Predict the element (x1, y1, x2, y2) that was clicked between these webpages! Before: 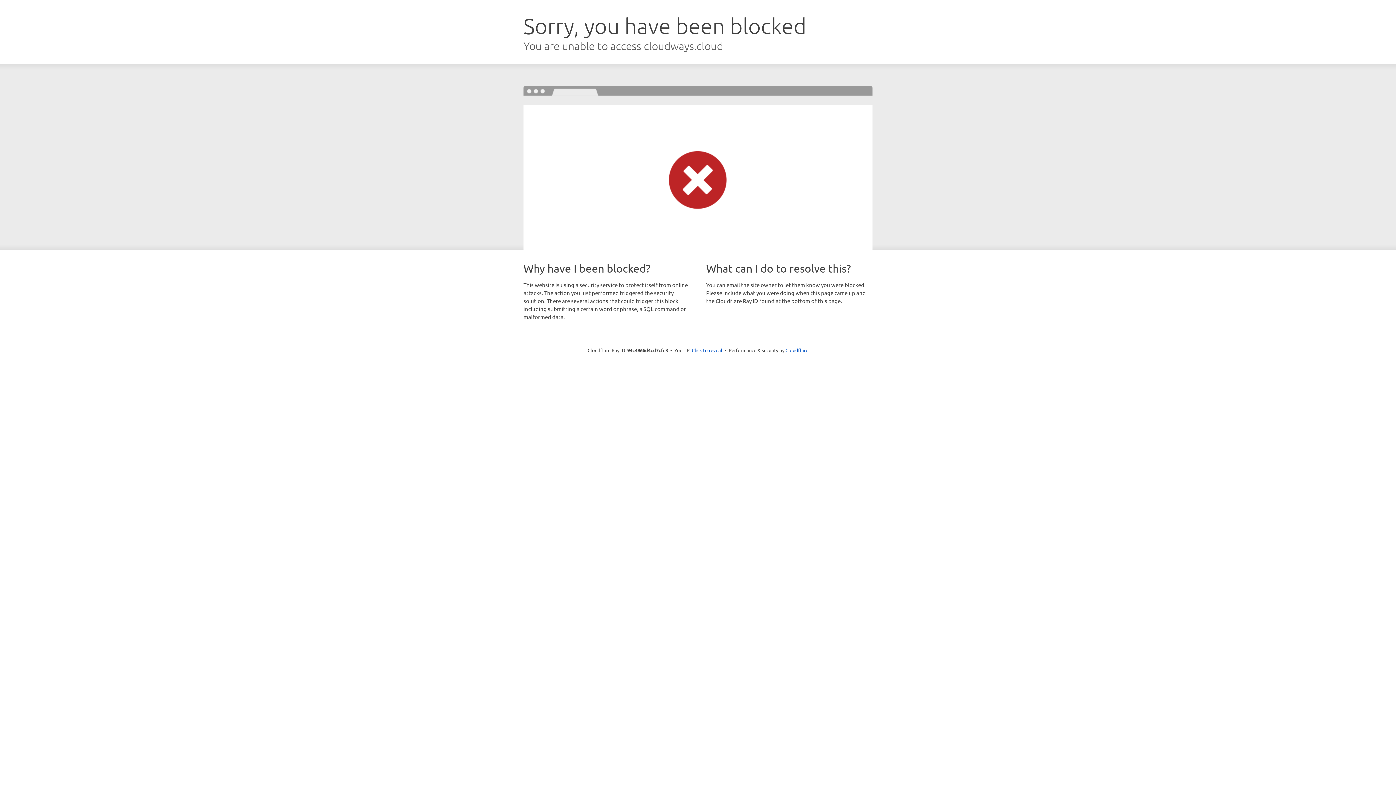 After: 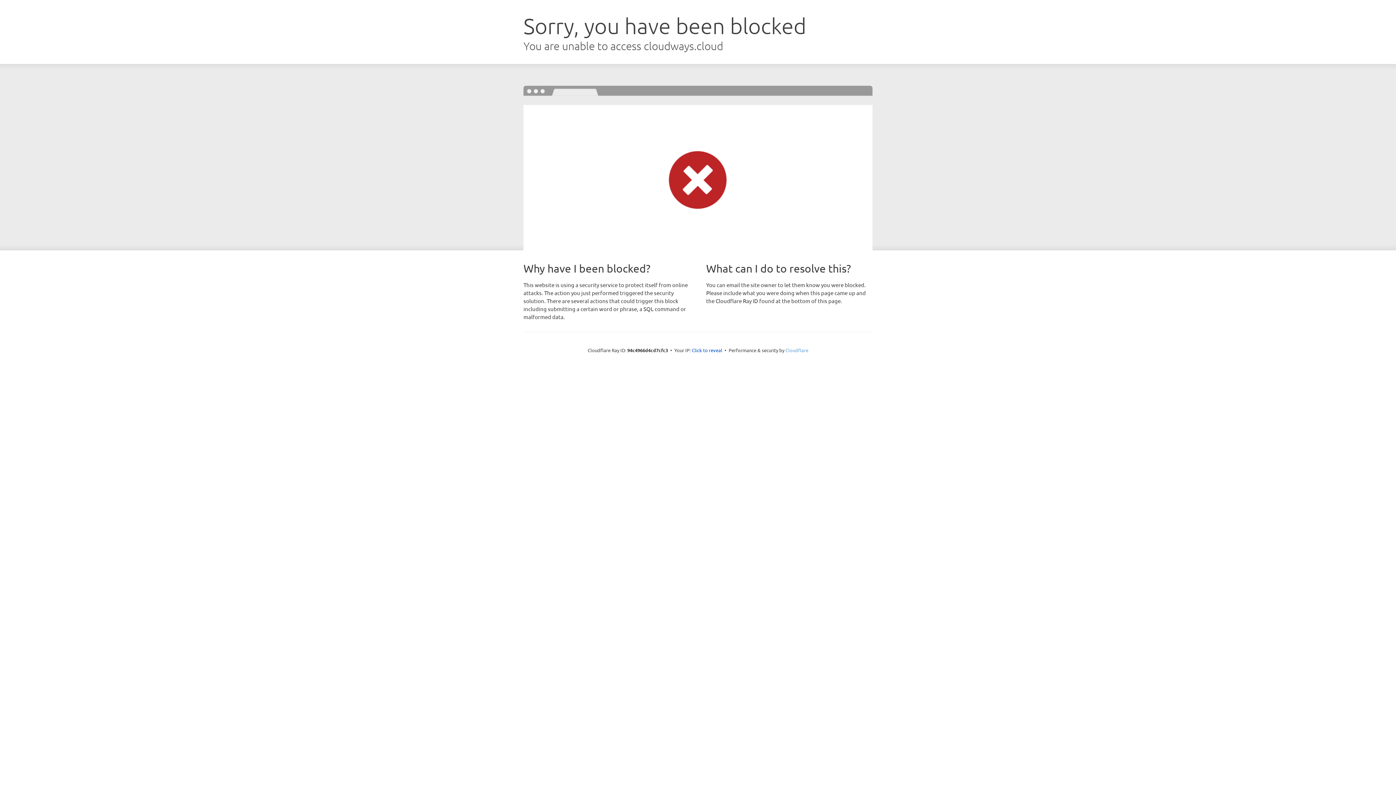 Action: bbox: (785, 347, 808, 353) label: Cloudflare